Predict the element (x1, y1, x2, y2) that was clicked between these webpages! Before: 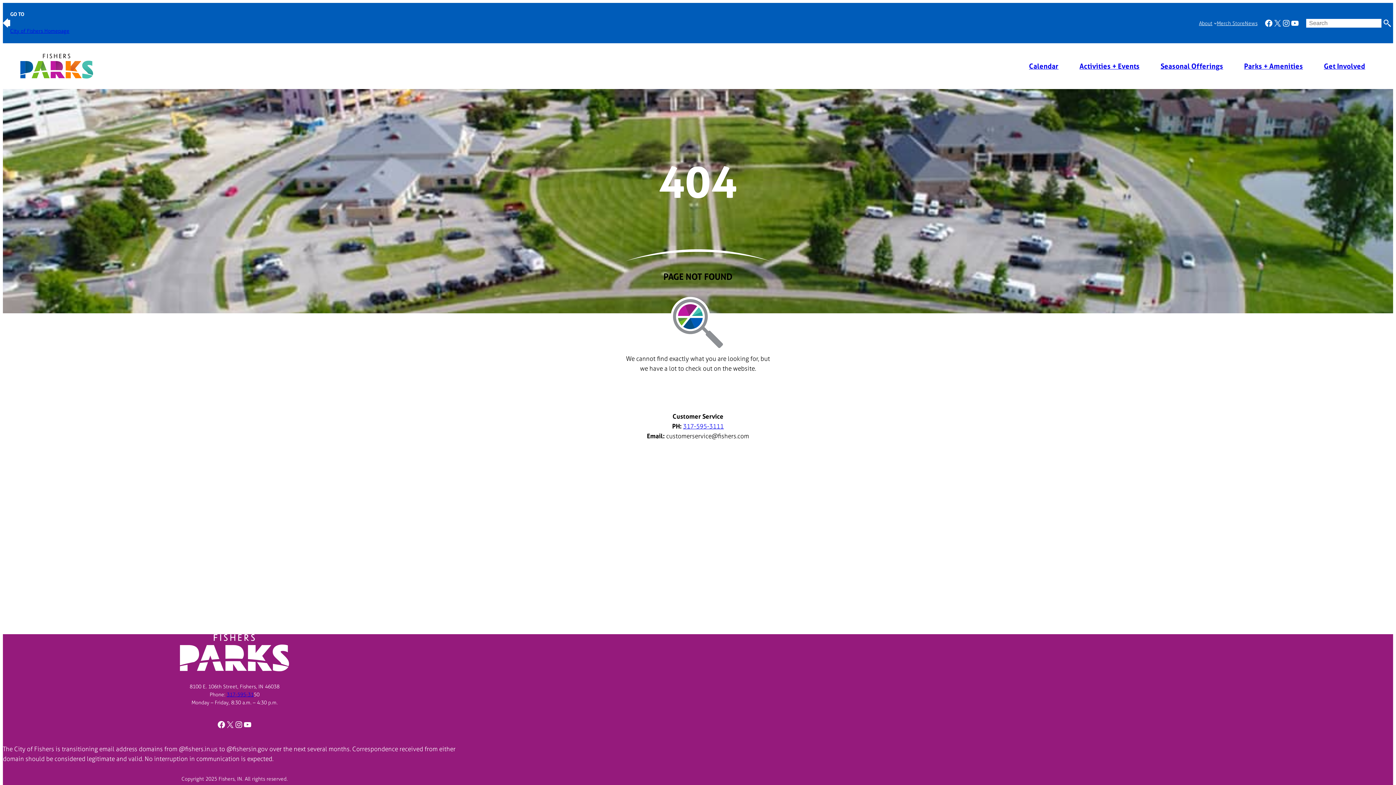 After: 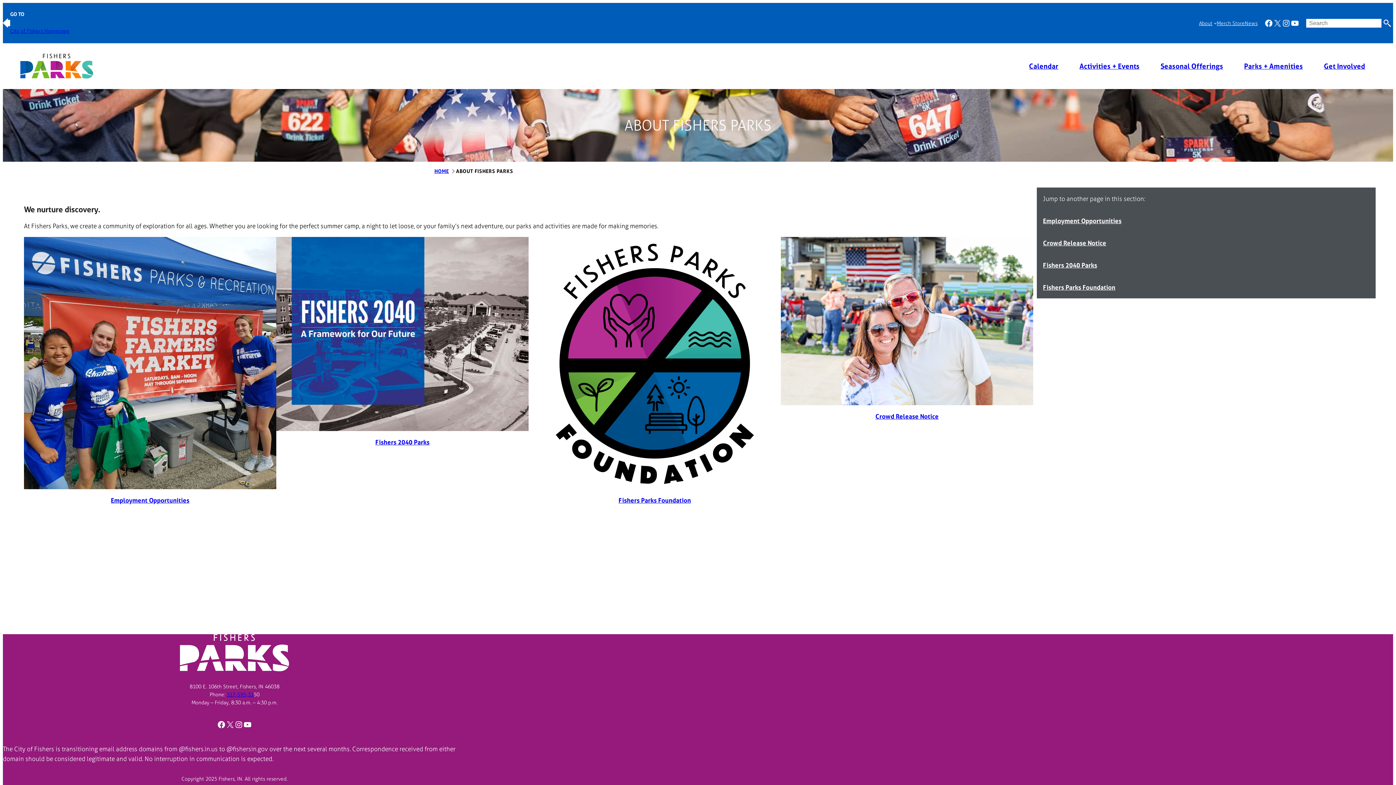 Action: label: About bbox: (1199, 20, 1212, 26)